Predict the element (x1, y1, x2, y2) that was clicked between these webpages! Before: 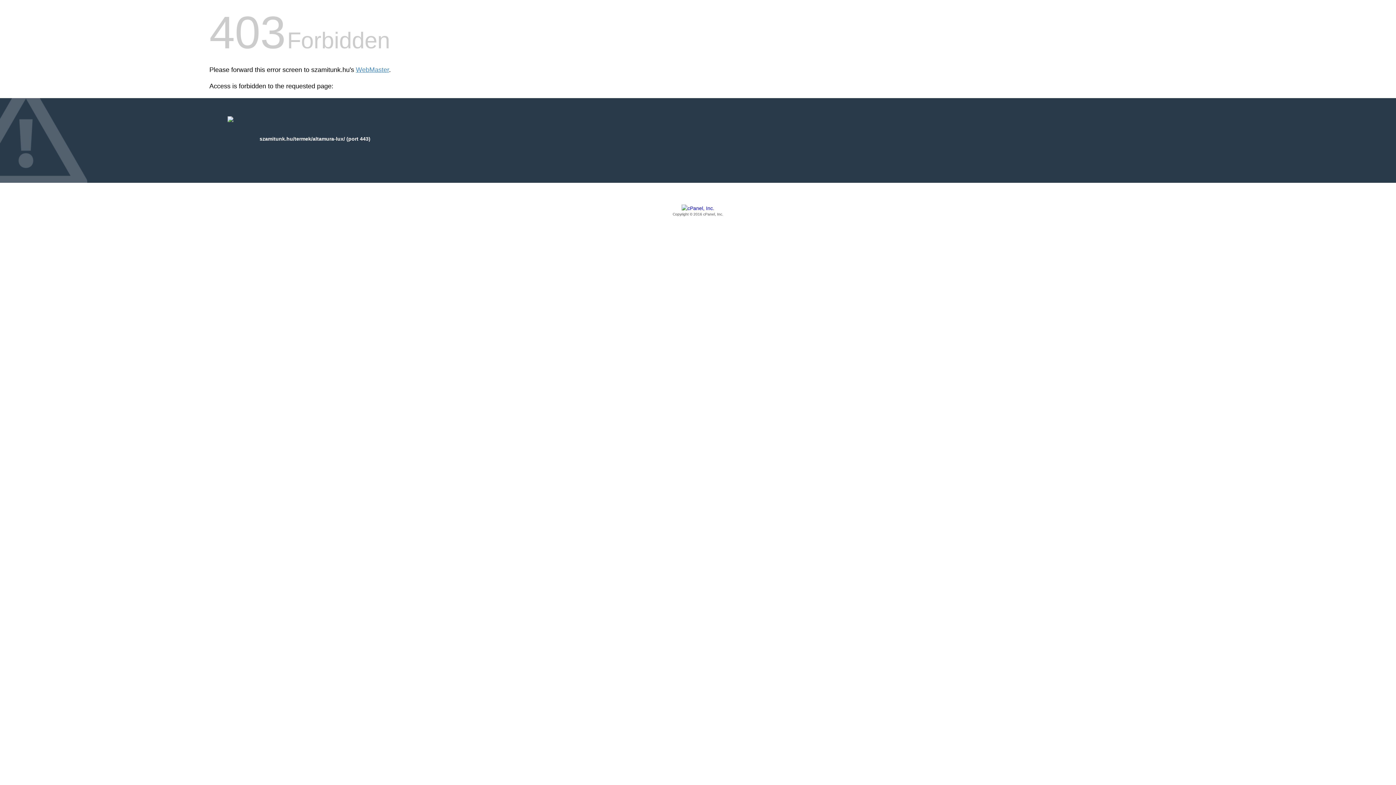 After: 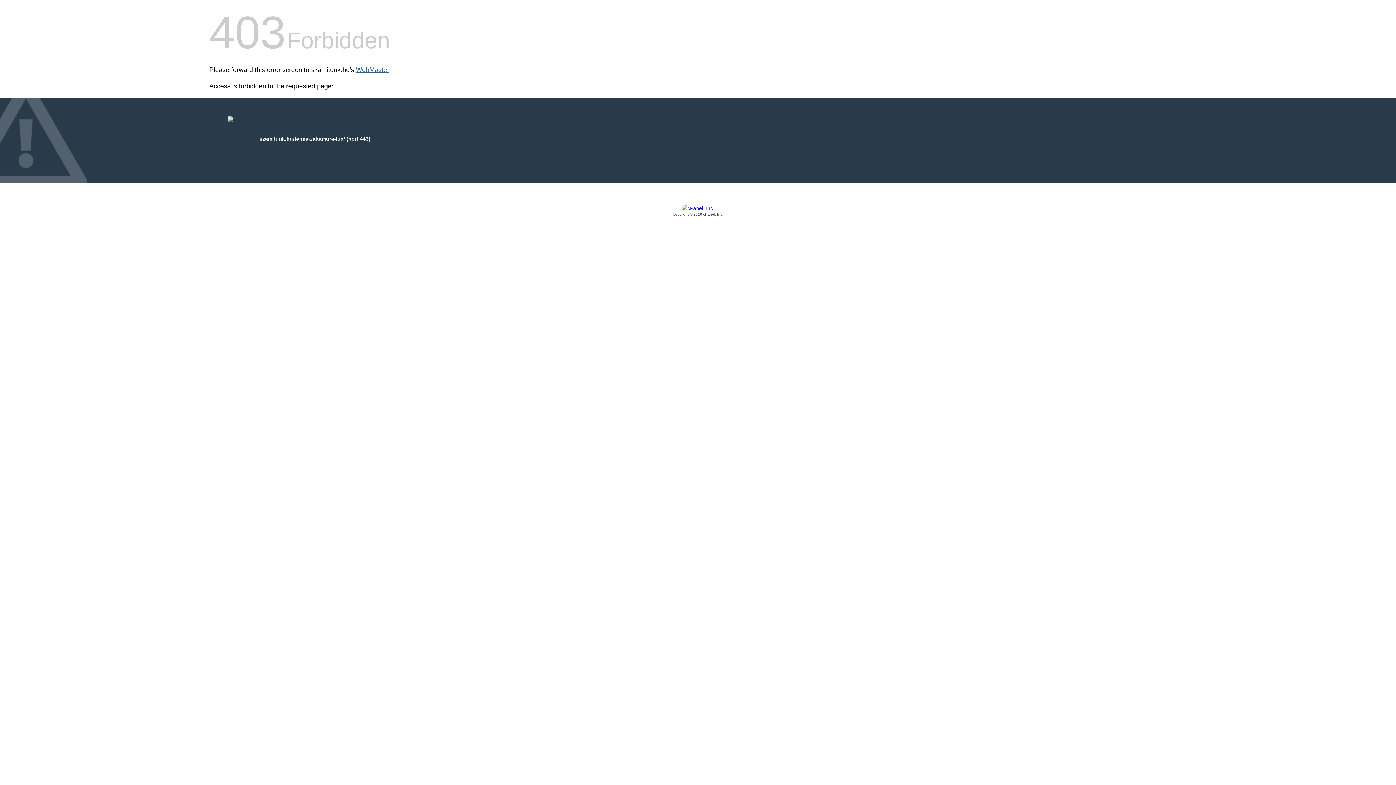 Action: label: WebMaster bbox: (356, 66, 389, 73)